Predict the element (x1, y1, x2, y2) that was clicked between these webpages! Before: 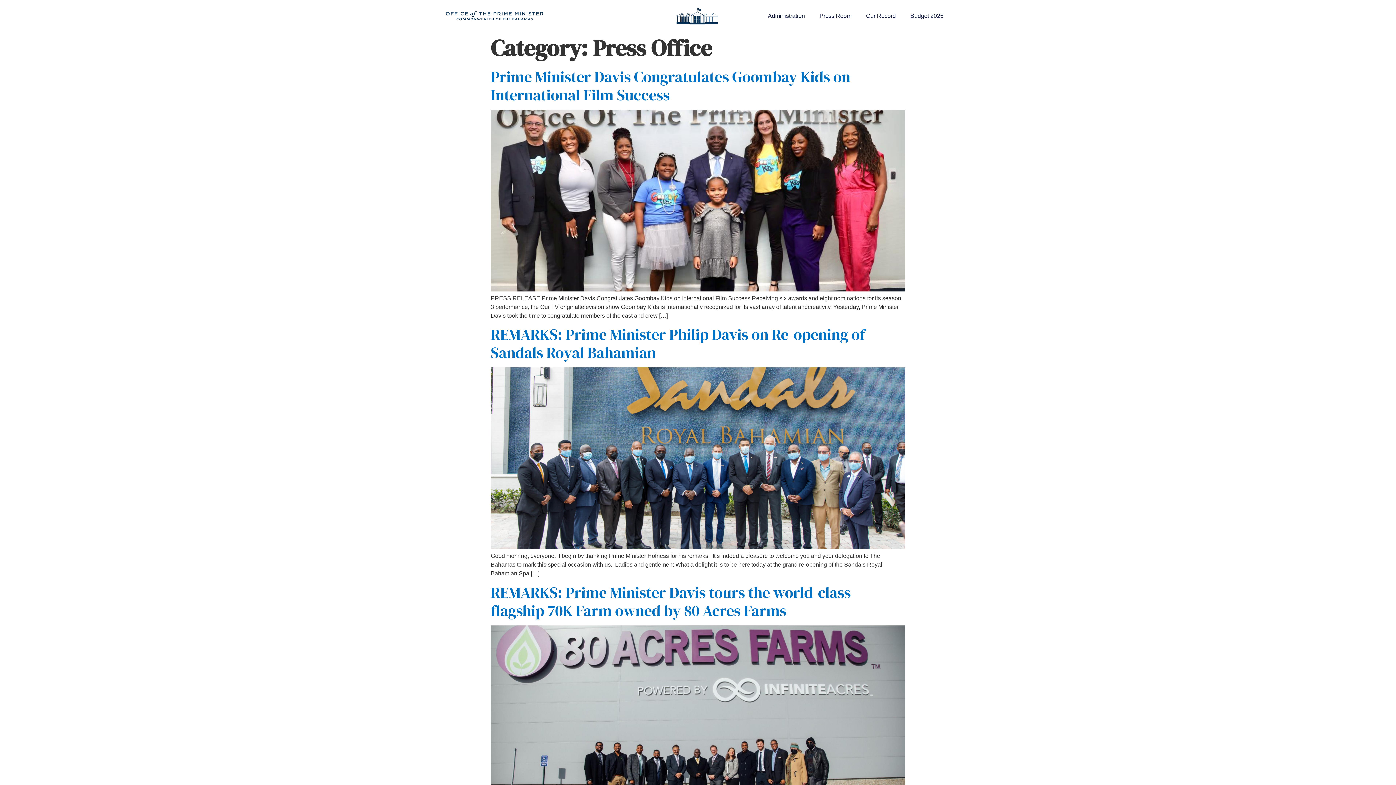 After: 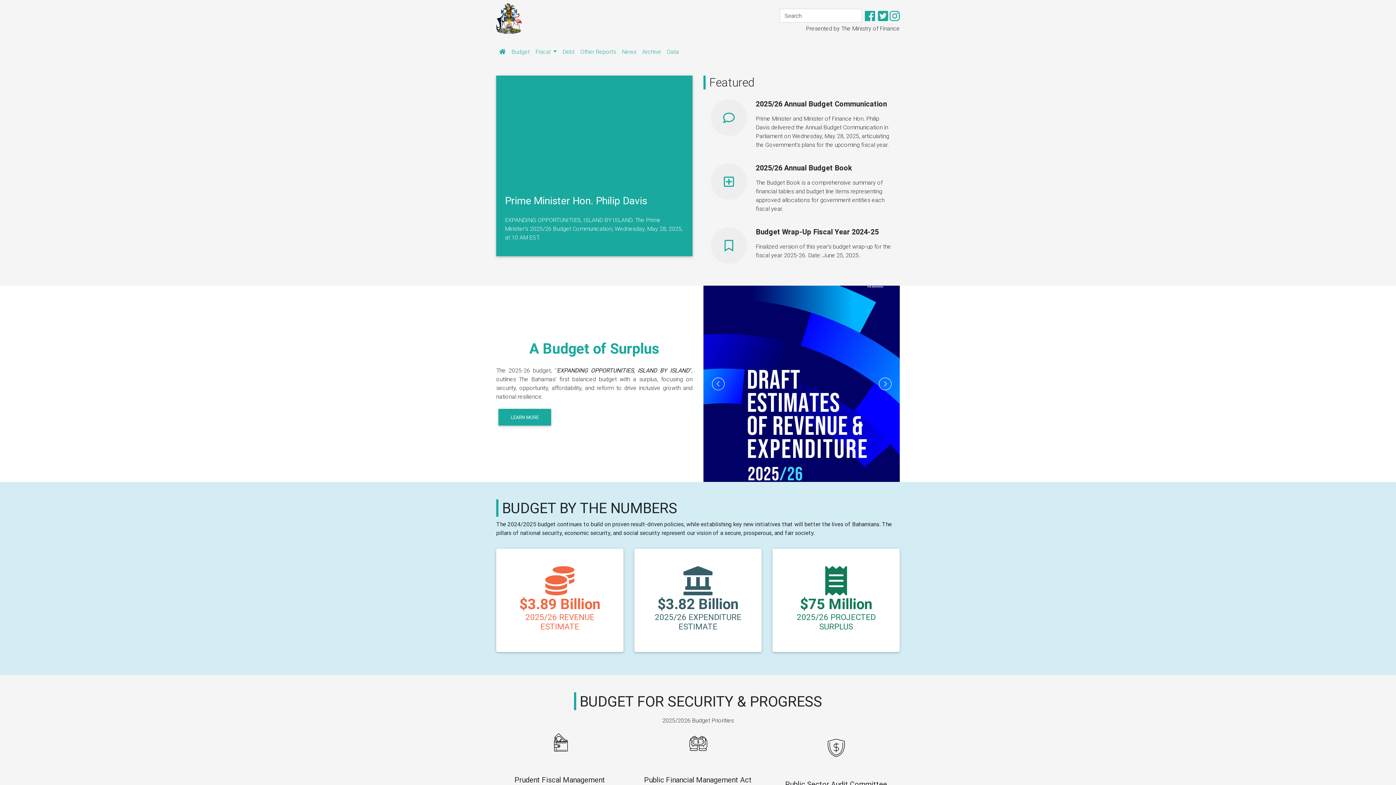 Action: label: Budget 2025 bbox: (903, 7, 951, 24)